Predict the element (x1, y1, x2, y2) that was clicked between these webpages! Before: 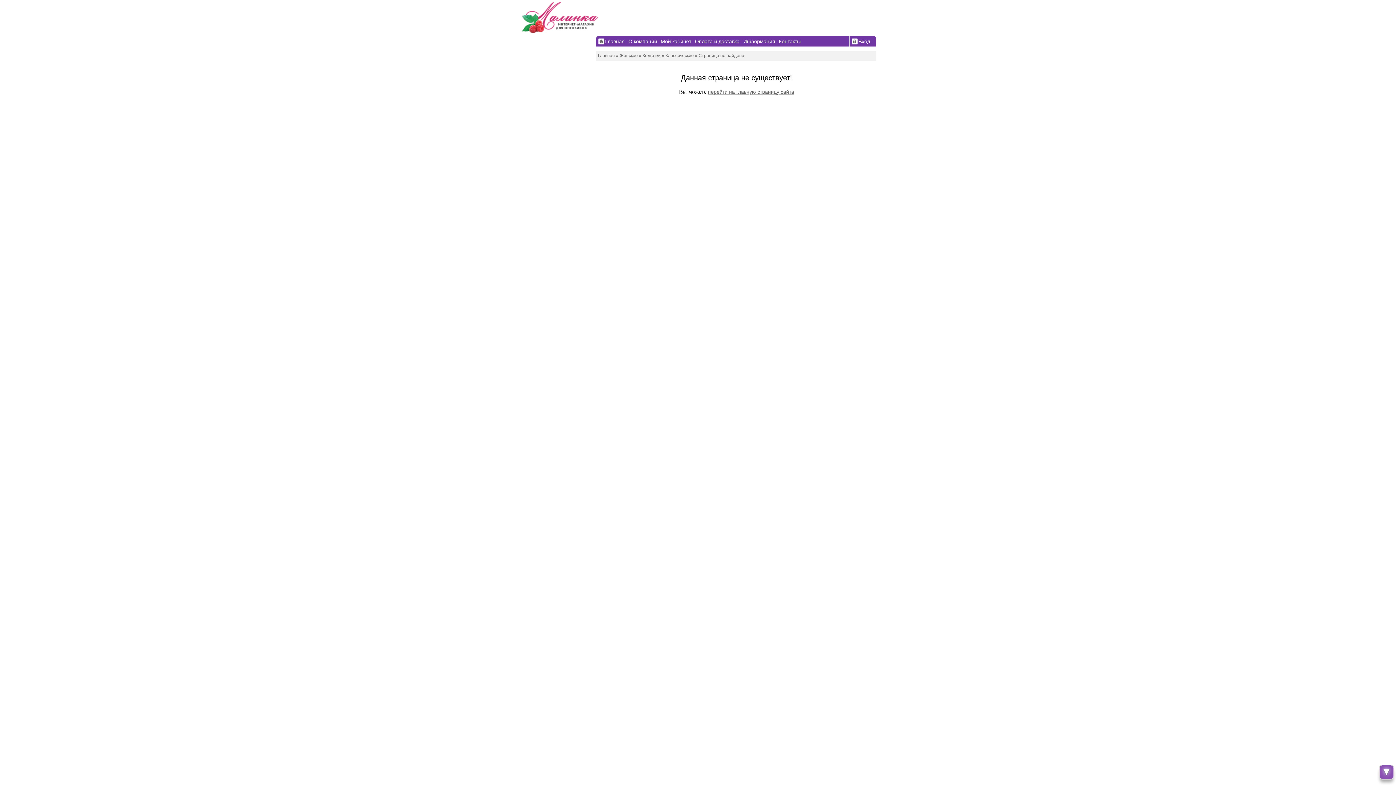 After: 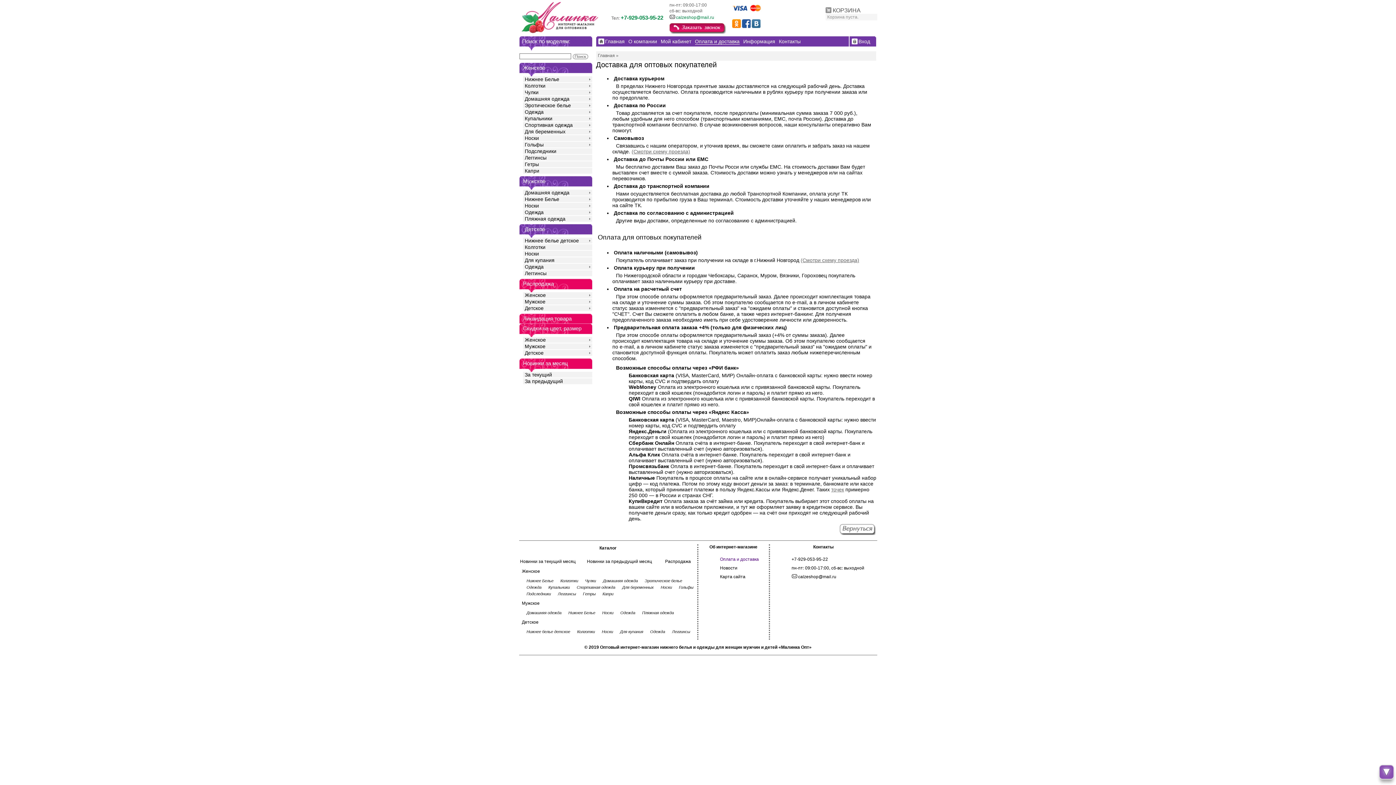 Action: label: Оплата и доставка bbox: (695, 38, 739, 44)